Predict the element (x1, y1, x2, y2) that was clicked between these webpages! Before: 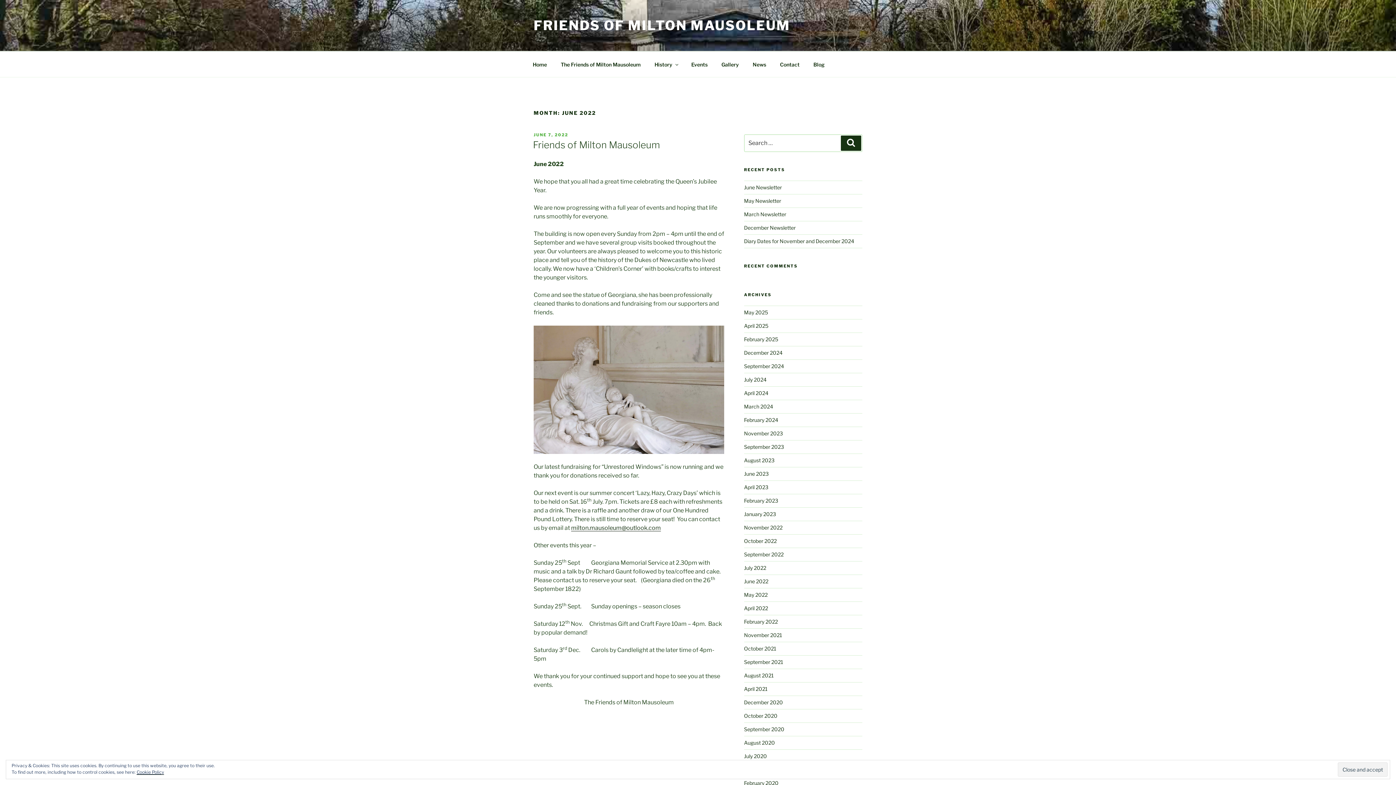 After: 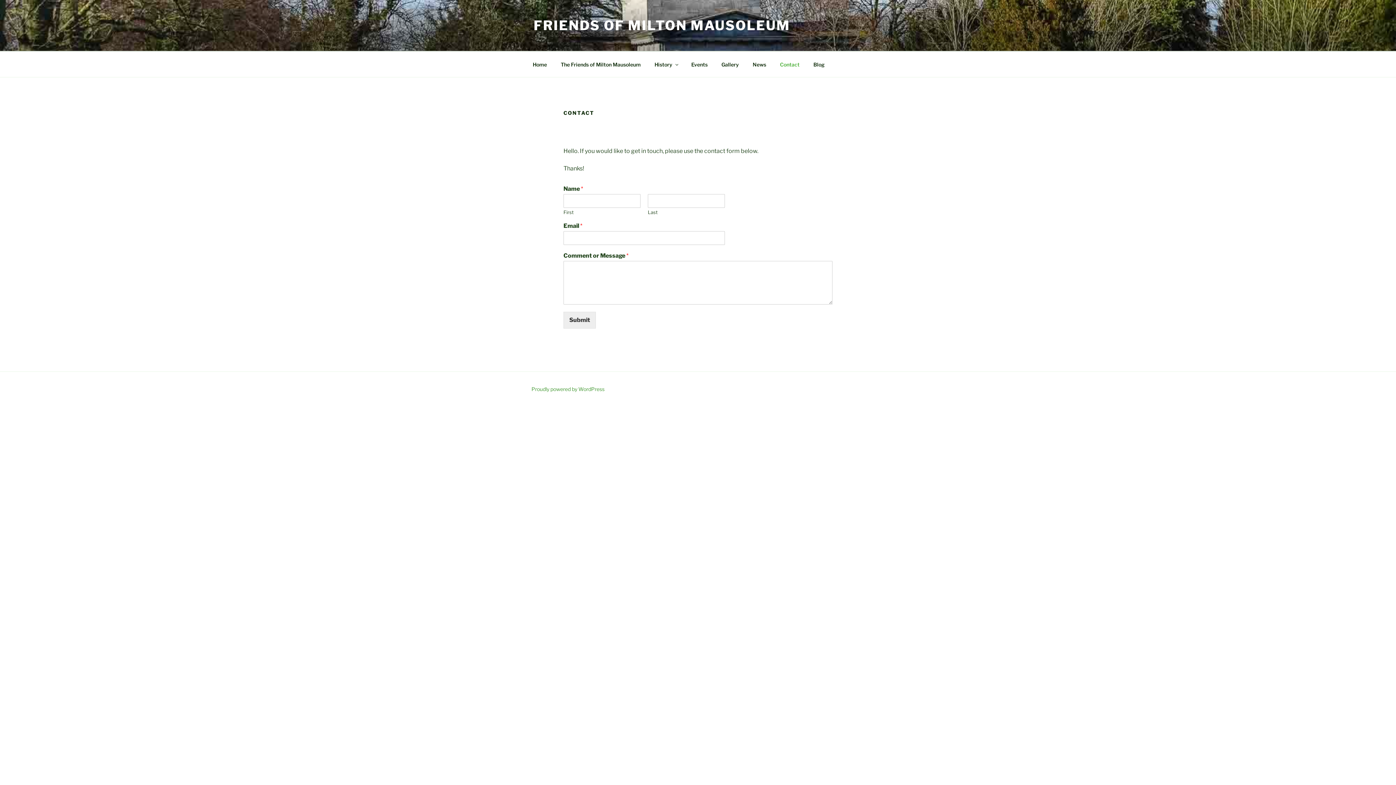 Action: label: Contact bbox: (773, 55, 806, 73)